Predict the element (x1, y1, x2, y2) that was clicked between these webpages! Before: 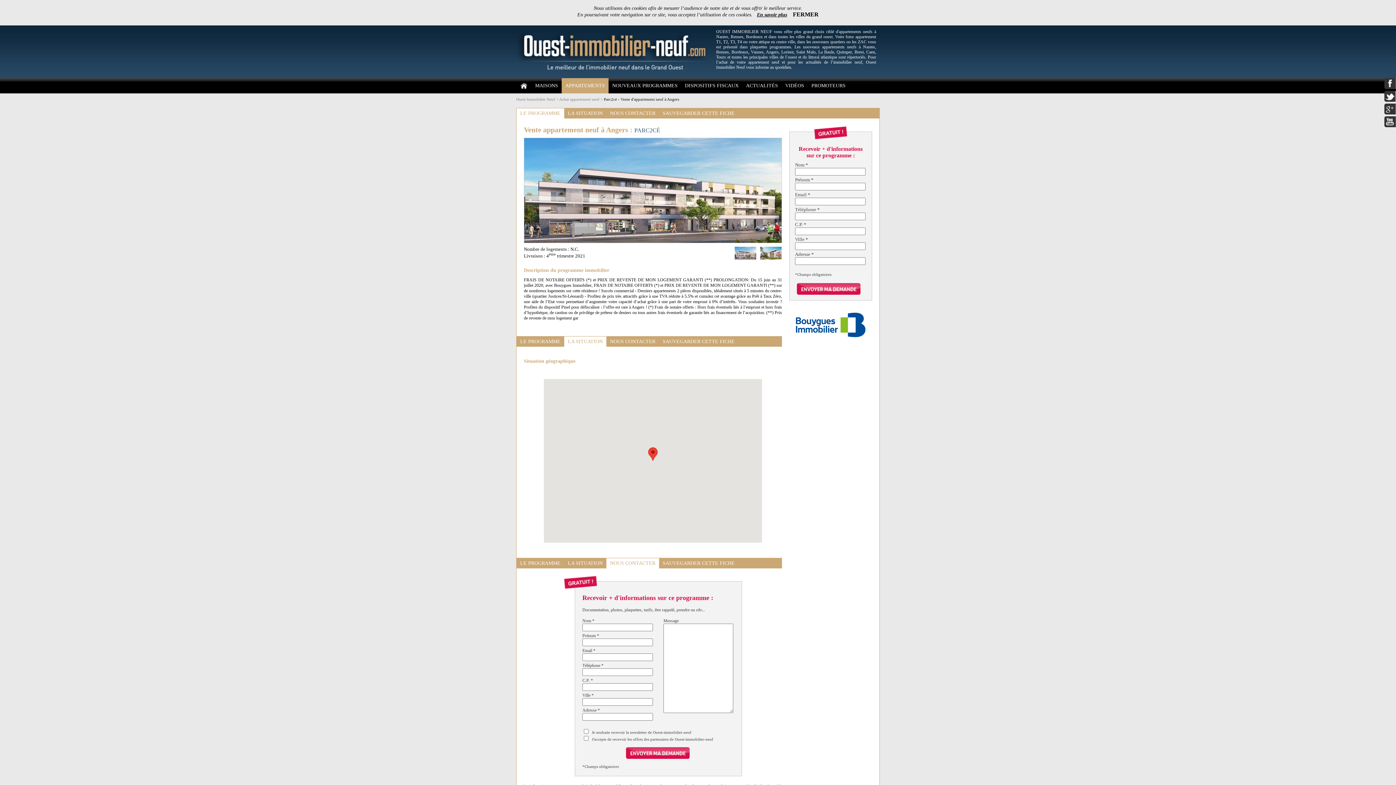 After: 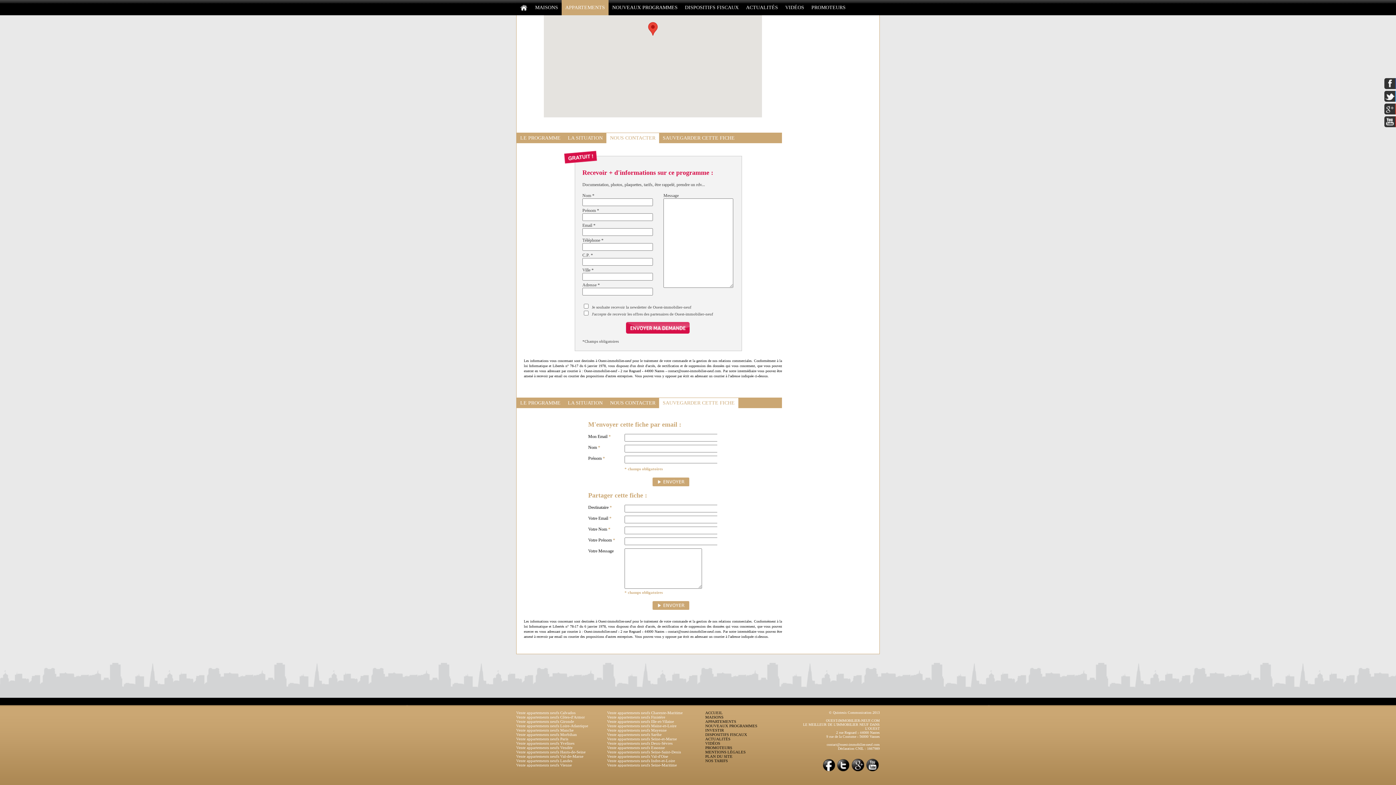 Action: bbox: (659, 336, 738, 346) label: SAUVEGARDER CETTE FICHE